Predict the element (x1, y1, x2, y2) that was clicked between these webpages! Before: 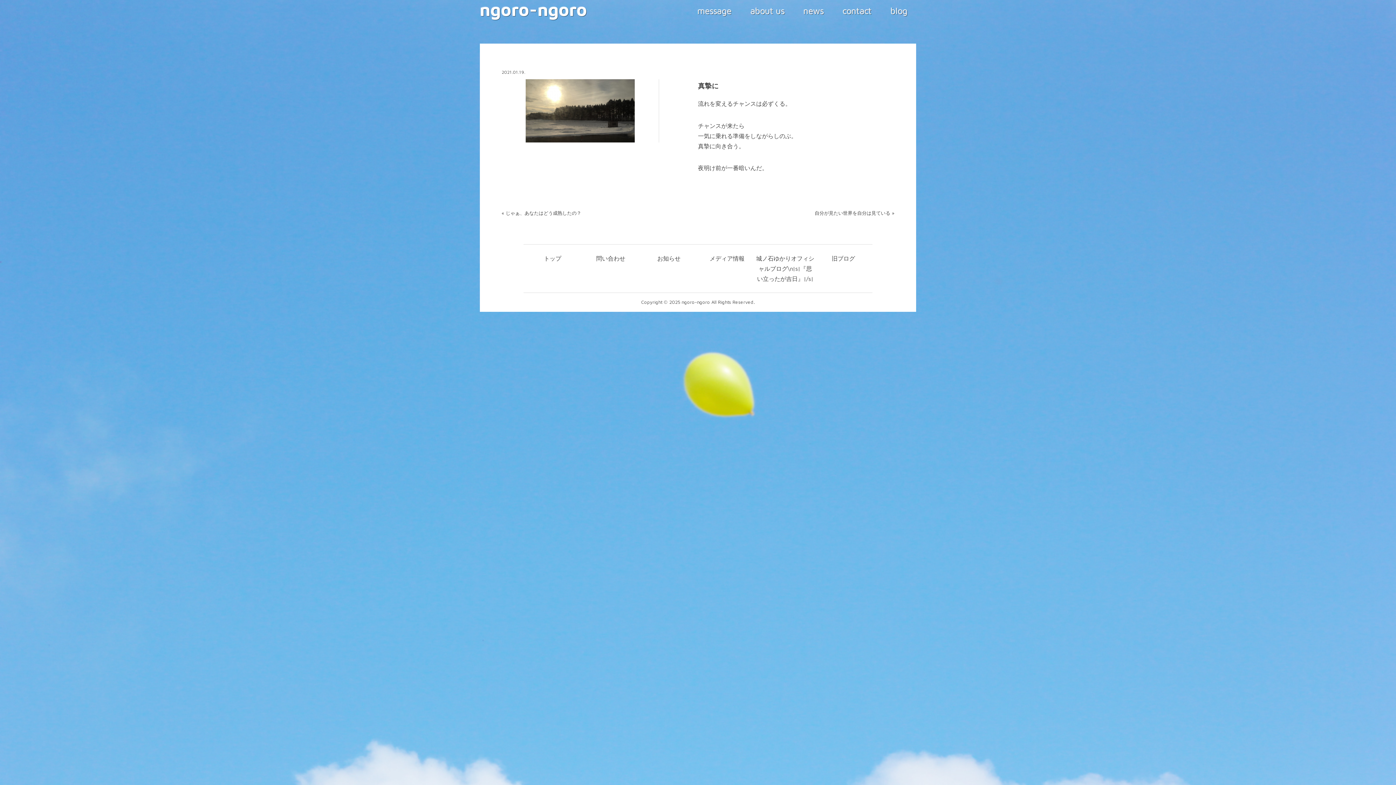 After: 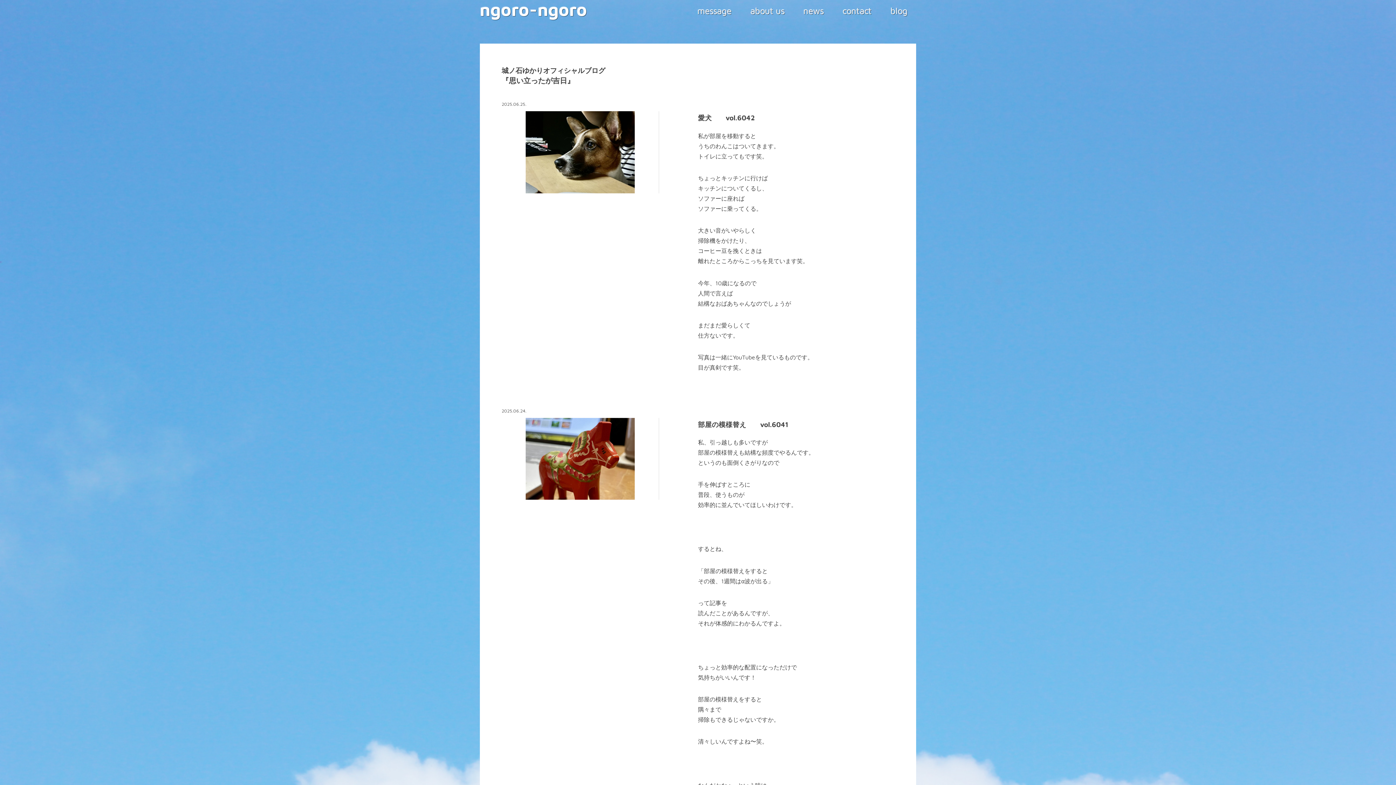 Action: label: 城ノ石ゆかりオフィシャルブログ\n|s|『思い立ったが吉日』|/s| bbox: (756, 255, 814, 282)